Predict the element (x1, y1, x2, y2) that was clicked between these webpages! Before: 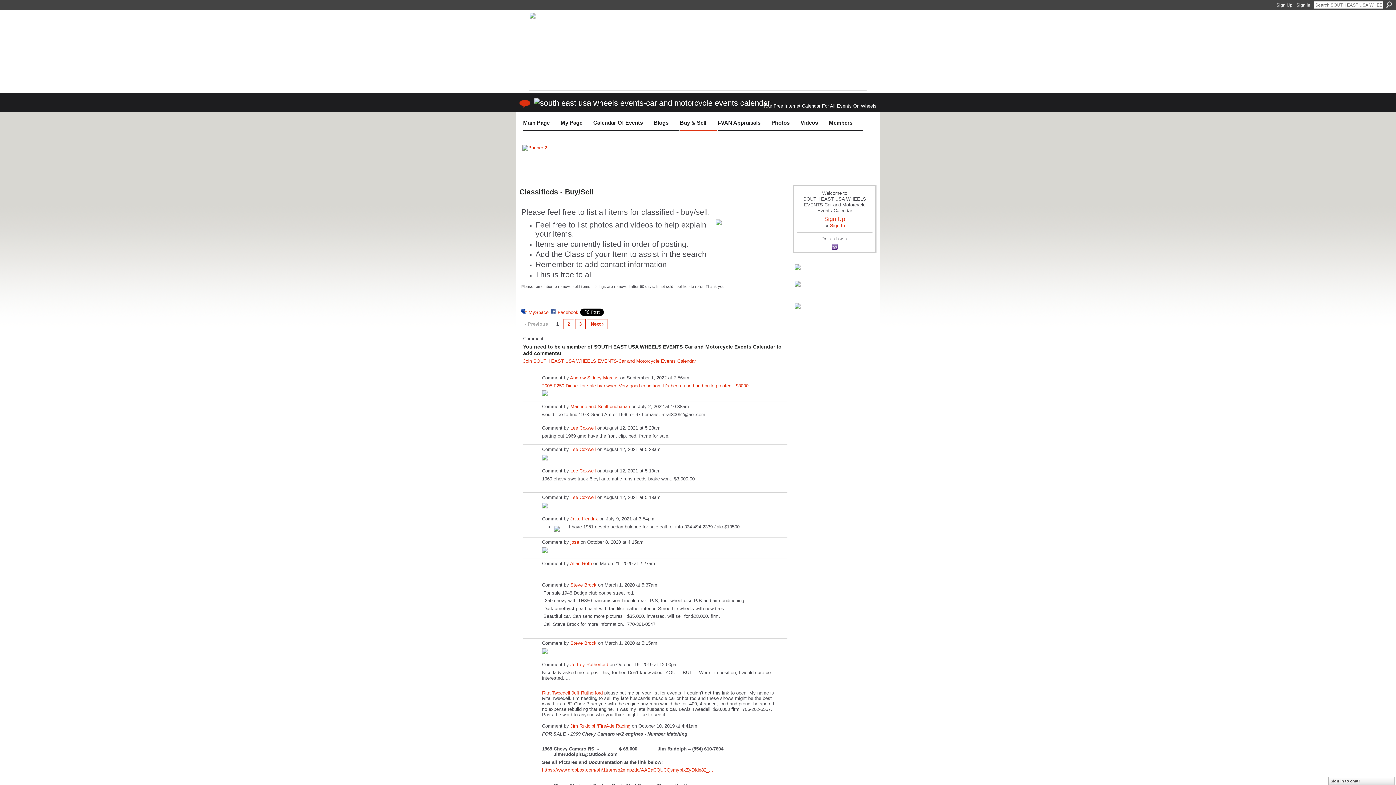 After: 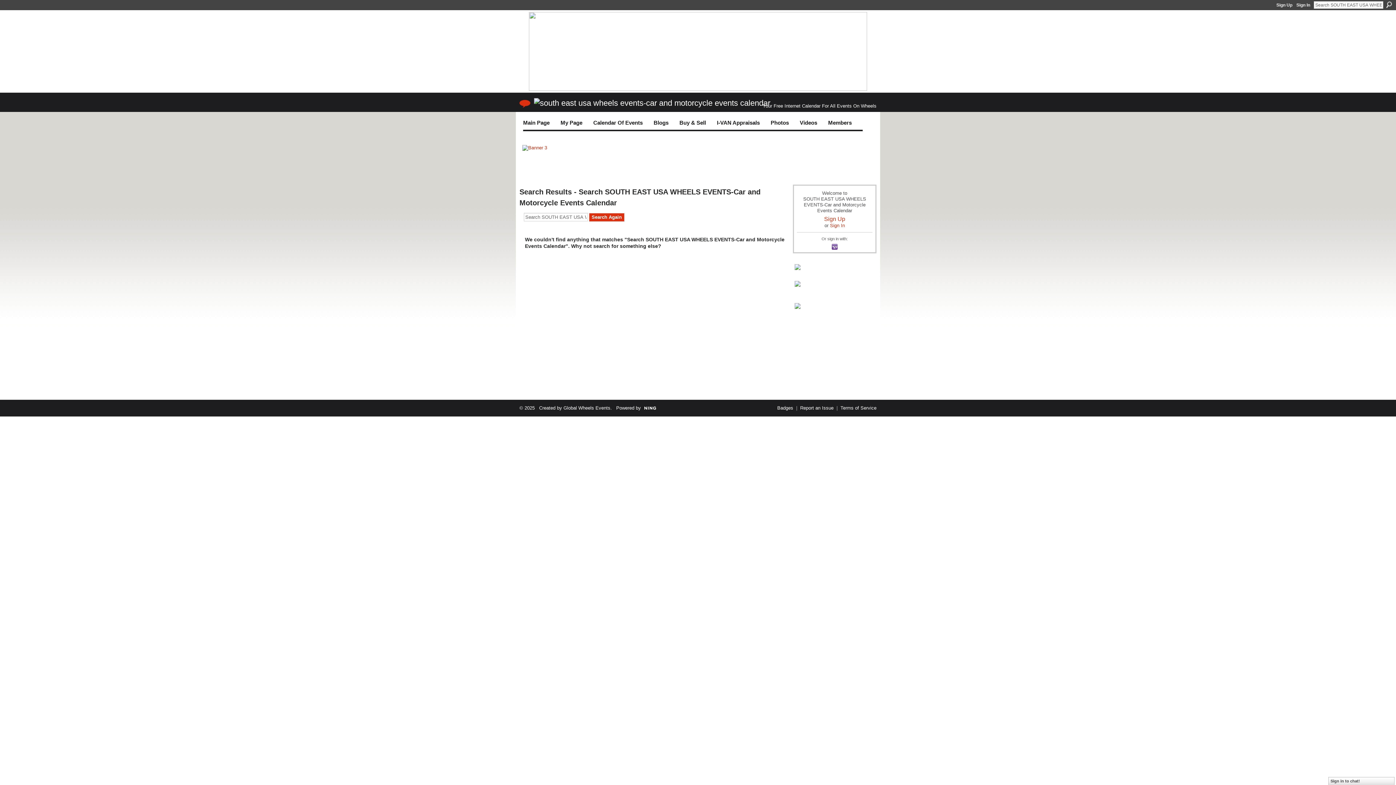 Action: label: Search bbox: (1386, 1, 1392, 8)